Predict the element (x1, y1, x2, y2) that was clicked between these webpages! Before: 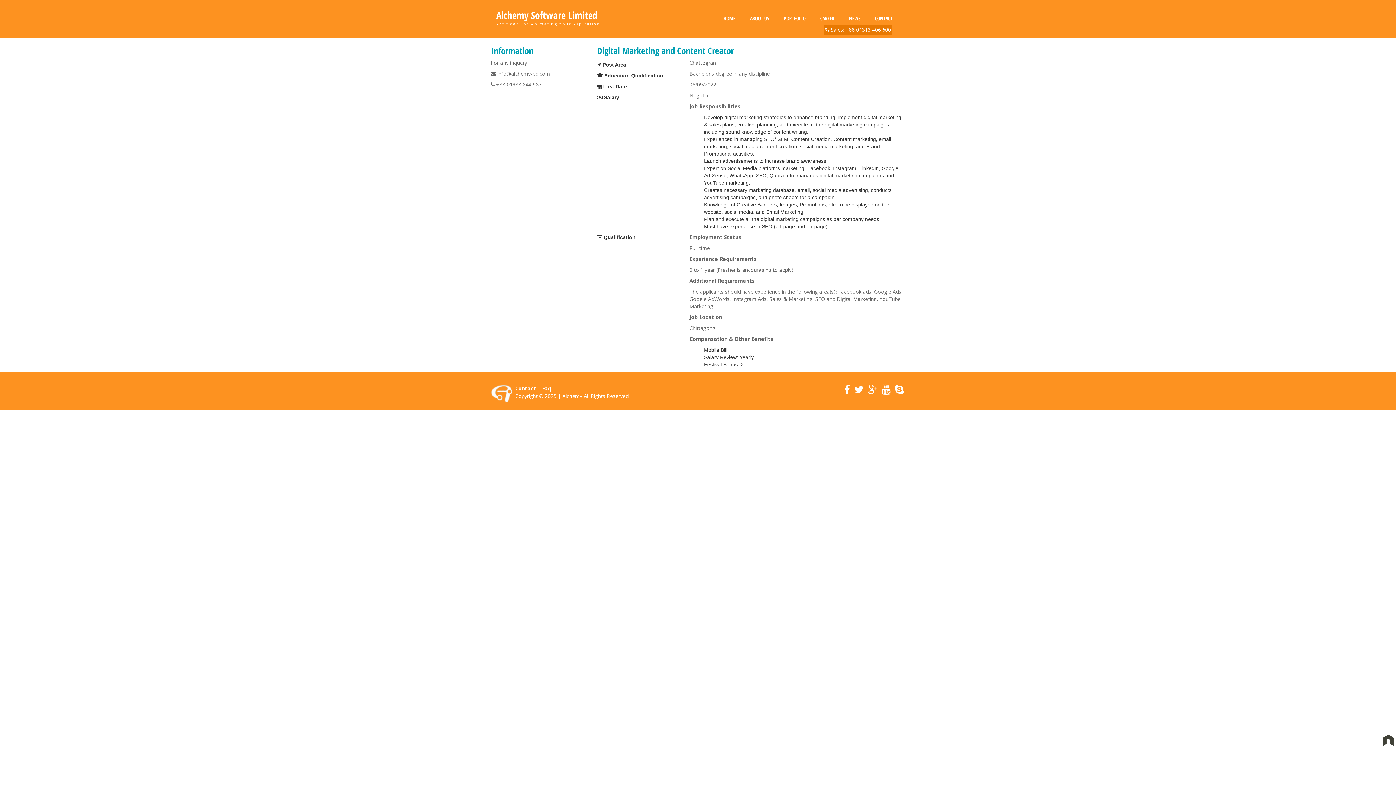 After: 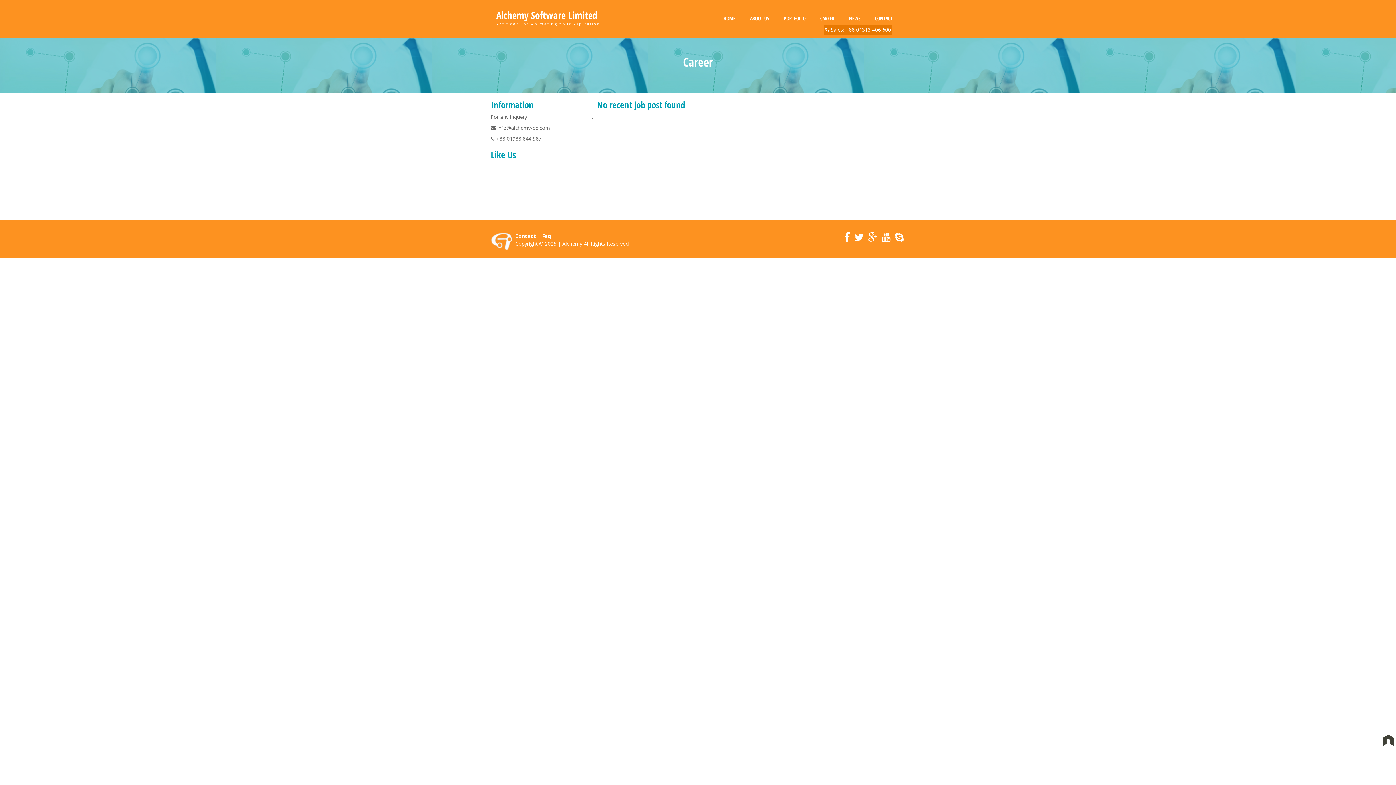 Action: bbox: (813, 12, 841, 24) label: CAREER